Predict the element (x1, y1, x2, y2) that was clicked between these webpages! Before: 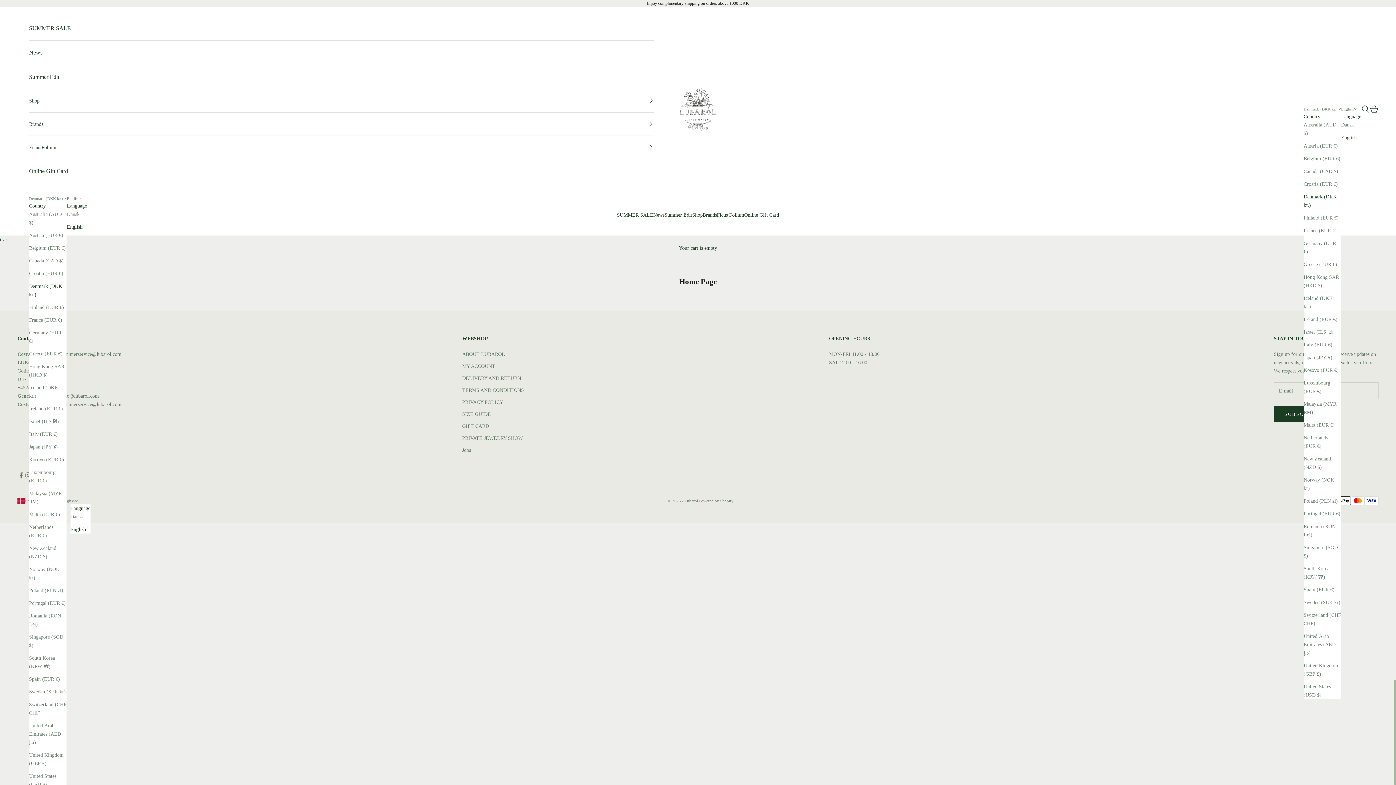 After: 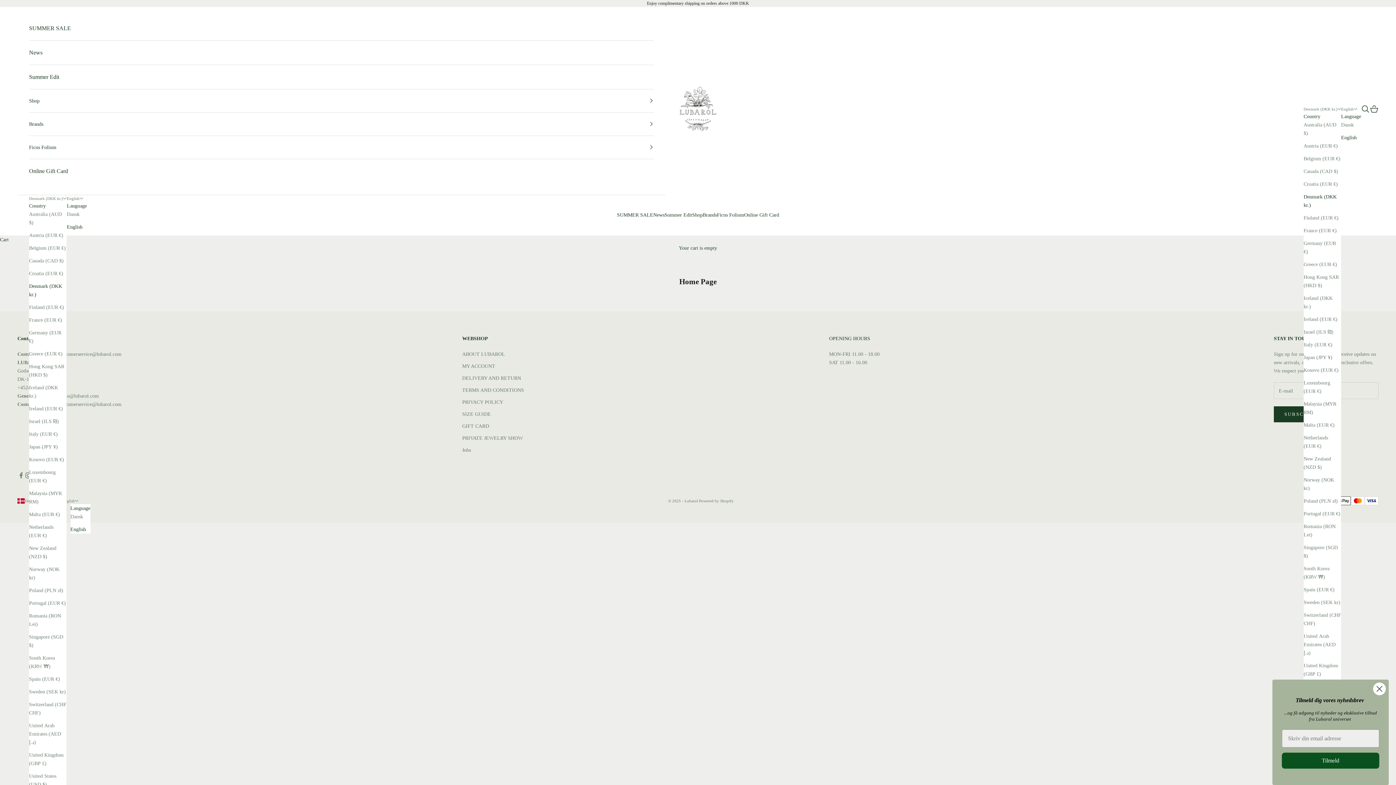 Action: label: English bbox: (1341, 133, 1361, 141)